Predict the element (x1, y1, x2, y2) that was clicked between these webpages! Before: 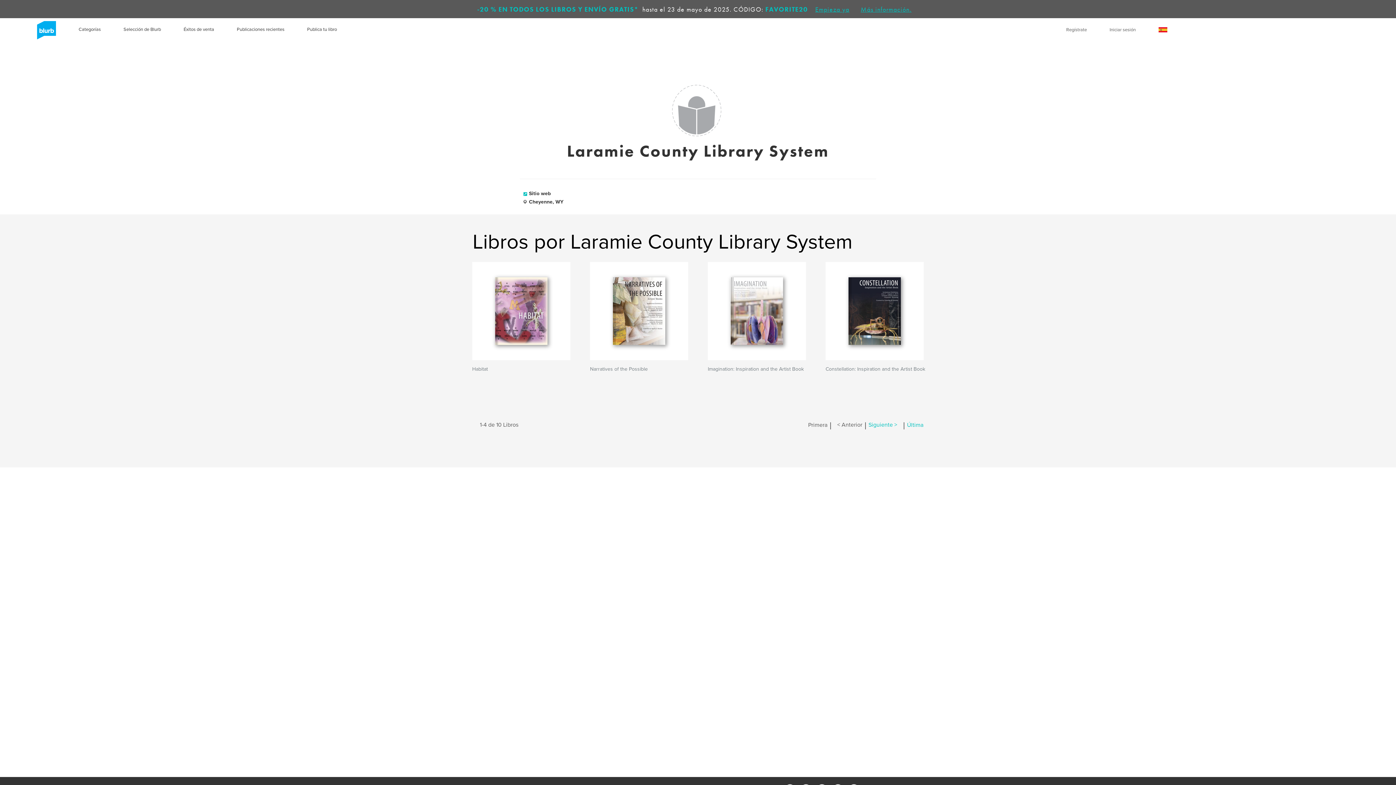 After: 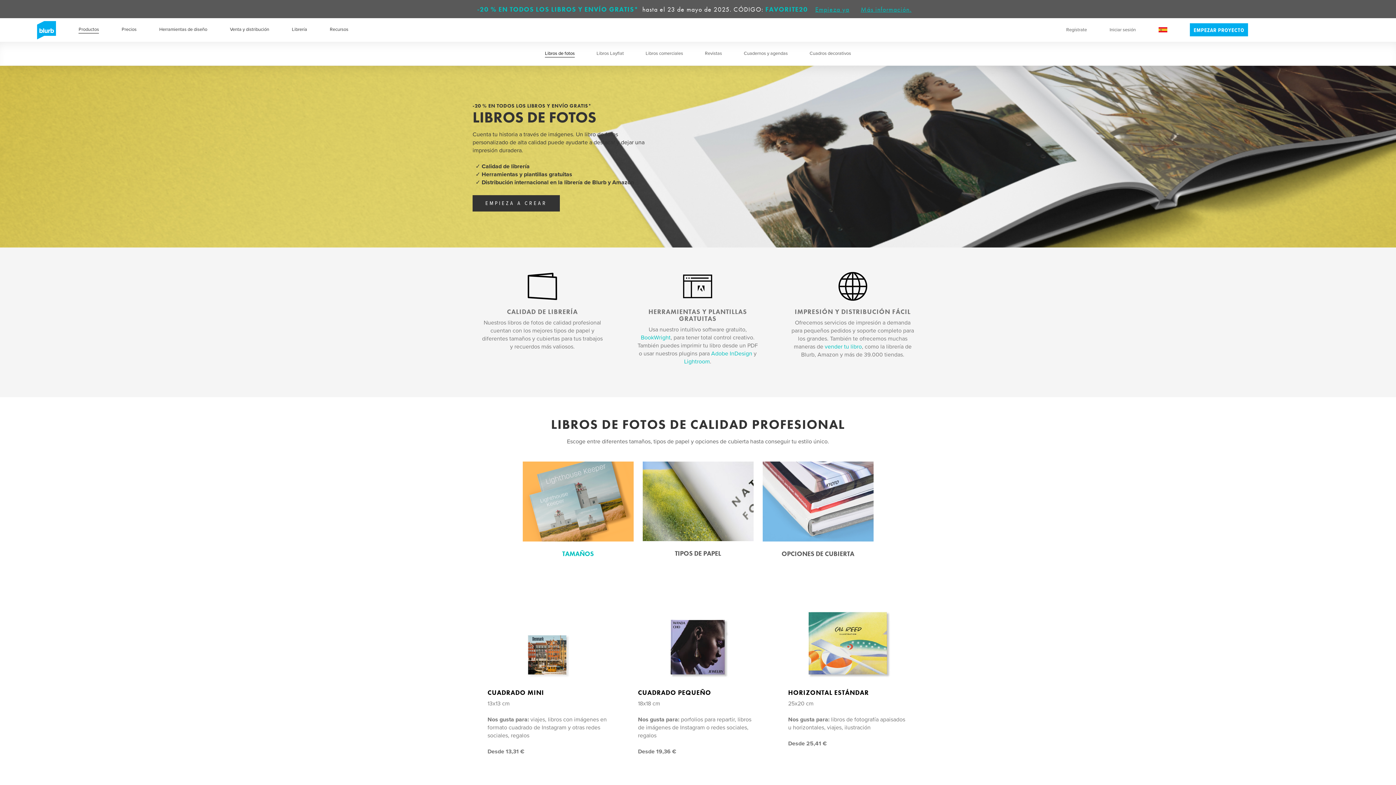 Action: bbox: (811, 4, 849, 13) label: Empieza ya